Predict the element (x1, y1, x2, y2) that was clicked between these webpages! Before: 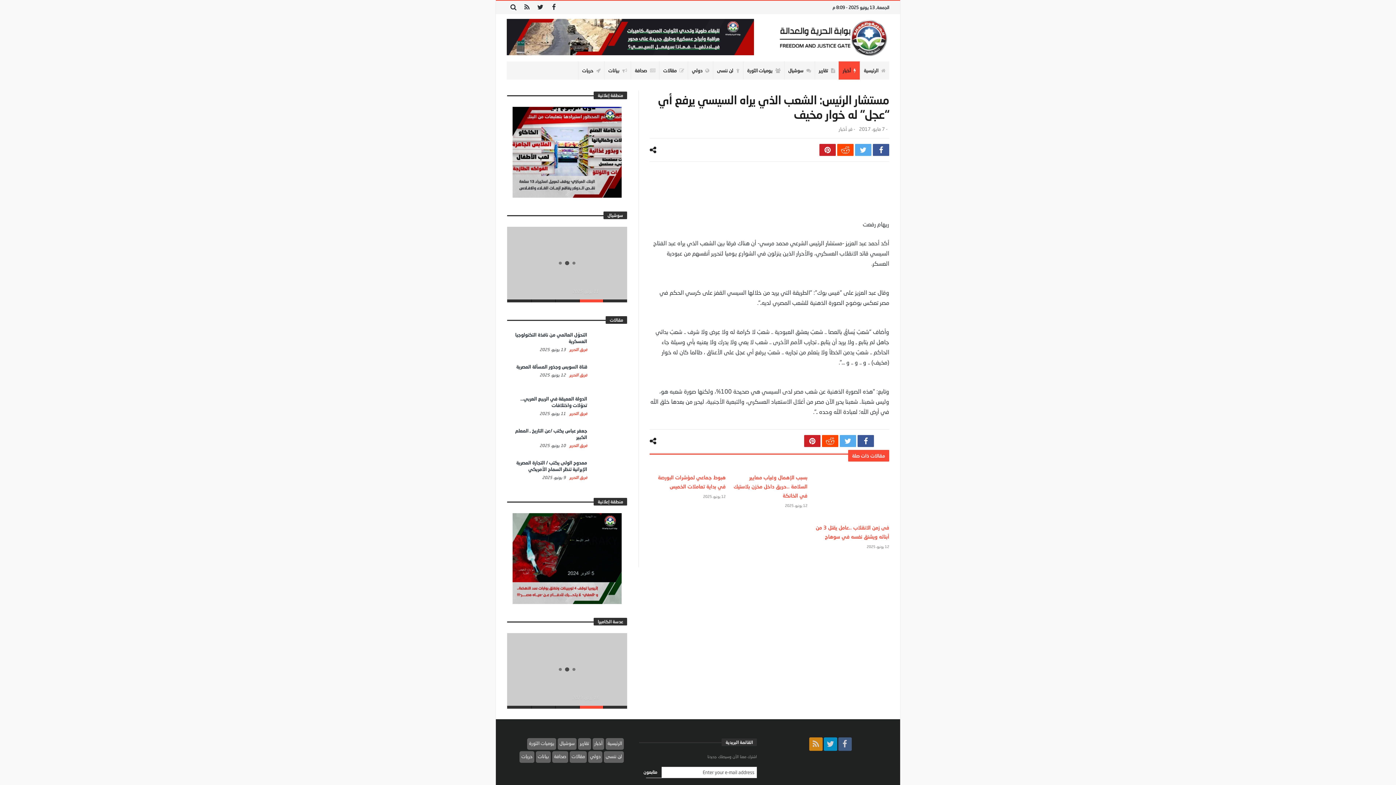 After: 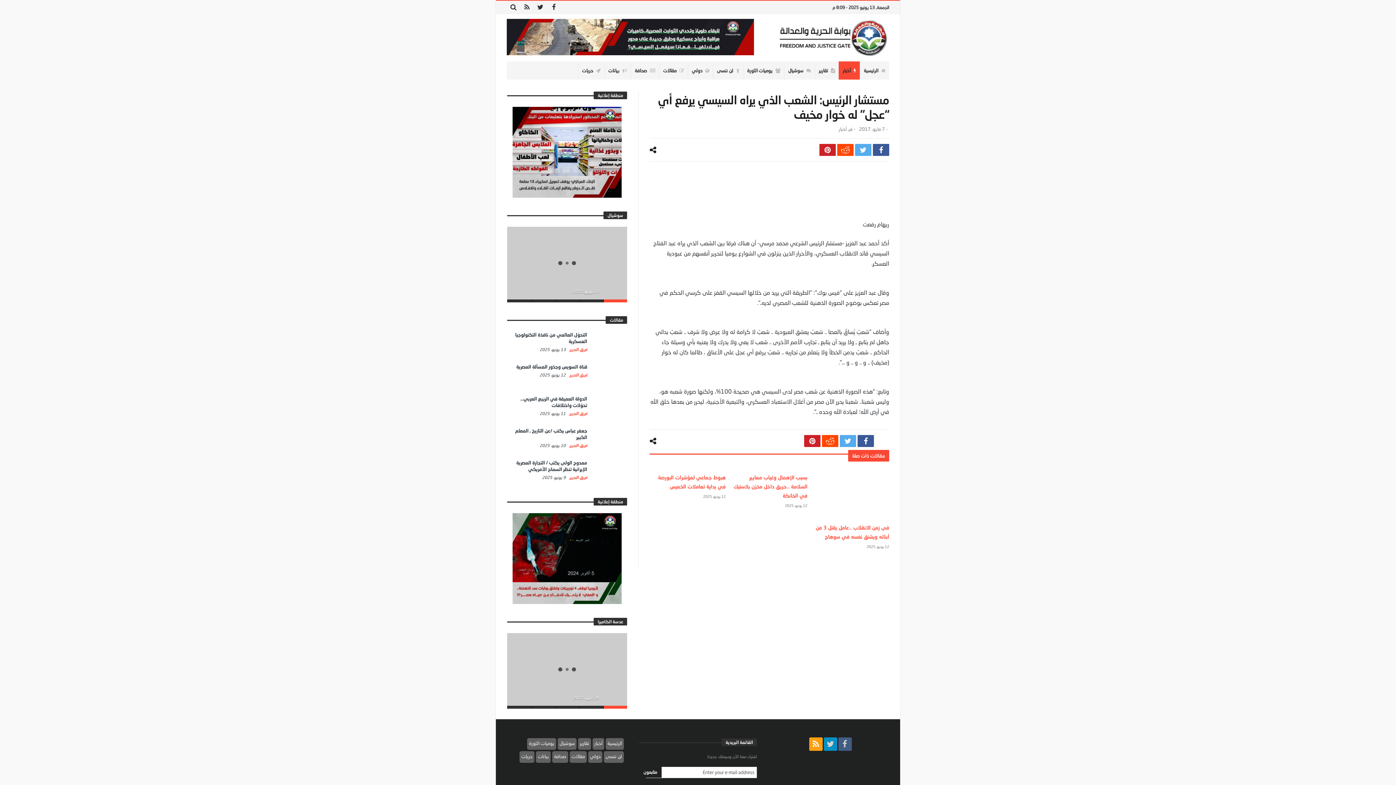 Action: bbox: (809, 737, 822, 751)